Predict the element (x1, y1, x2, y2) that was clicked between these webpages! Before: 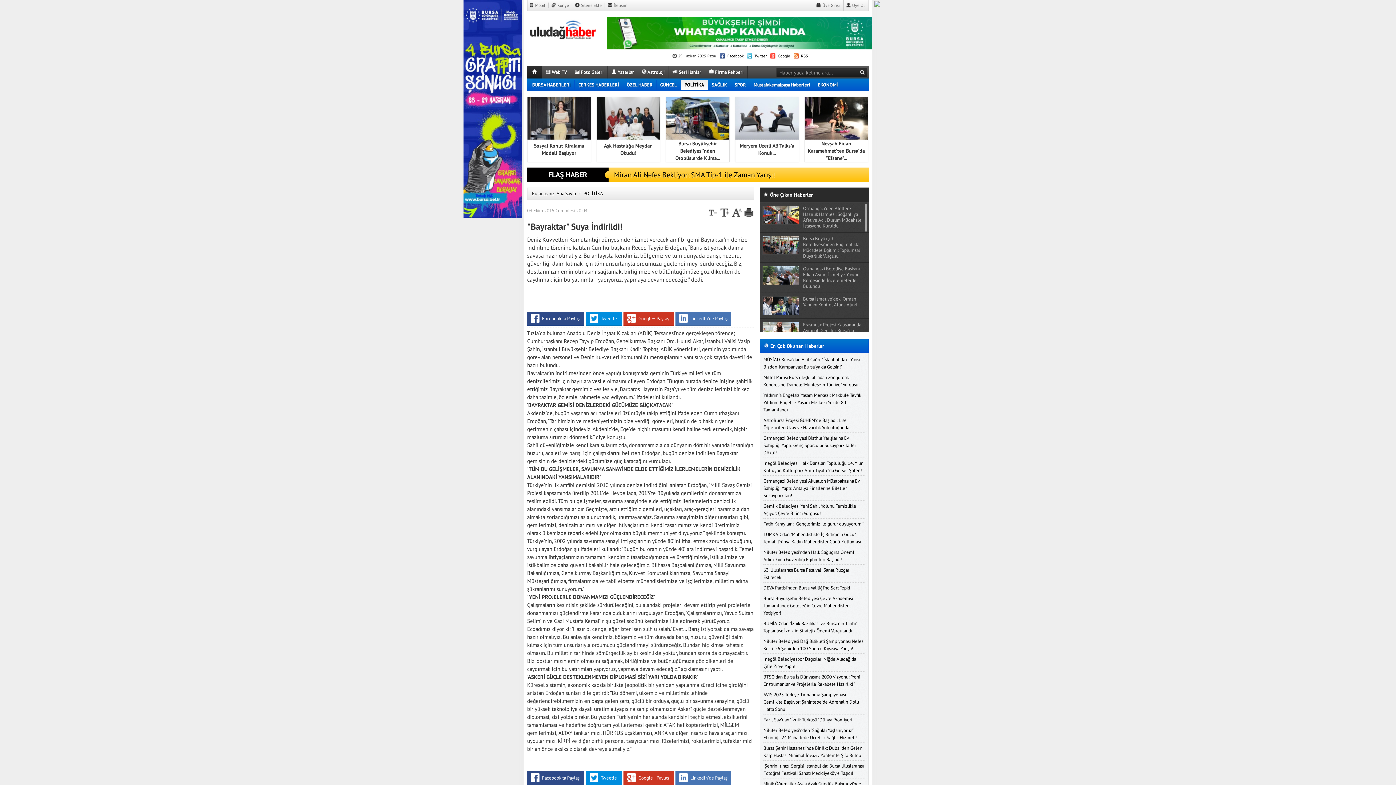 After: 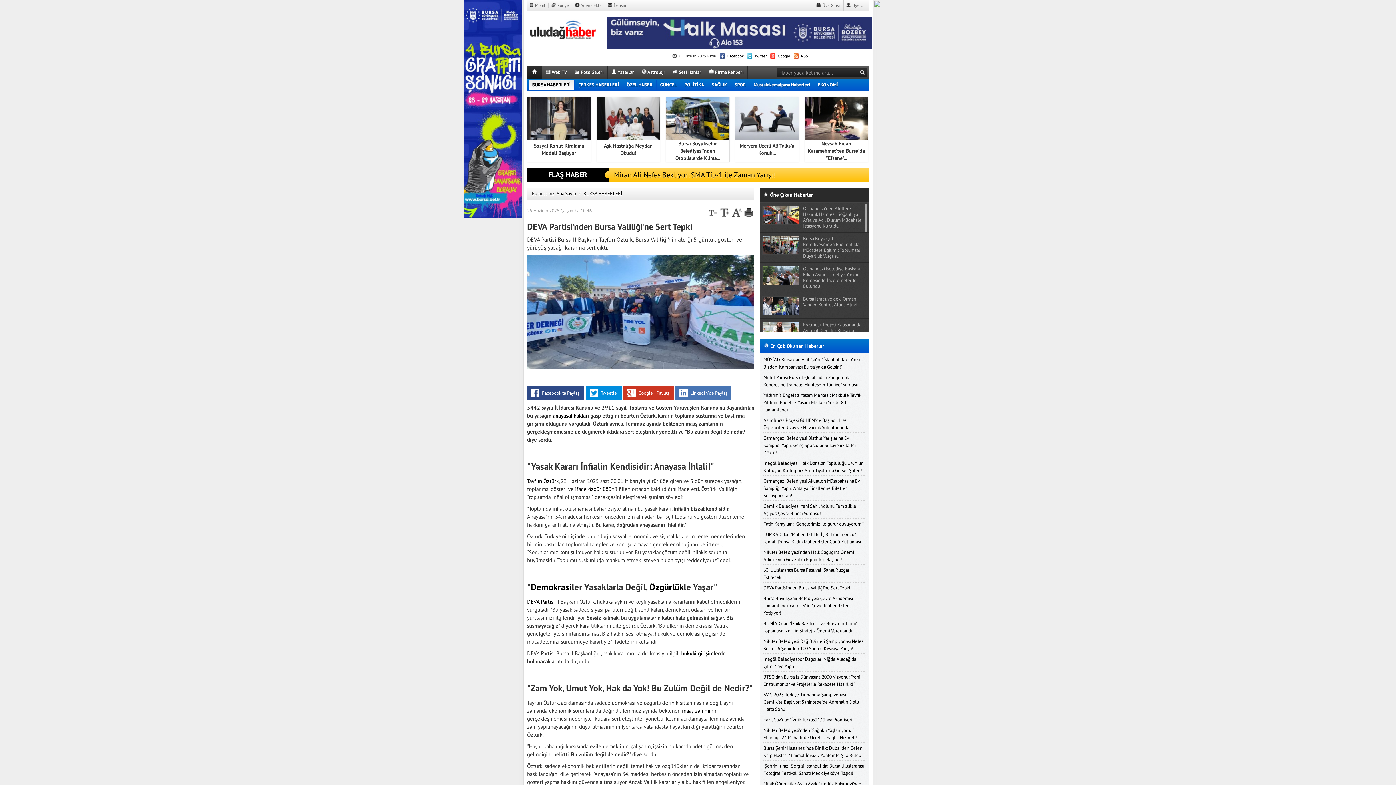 Action: label: DEVA Partisi'nden Bursa Valiliği'ne Sert Tepki bbox: (763, 585, 850, 591)